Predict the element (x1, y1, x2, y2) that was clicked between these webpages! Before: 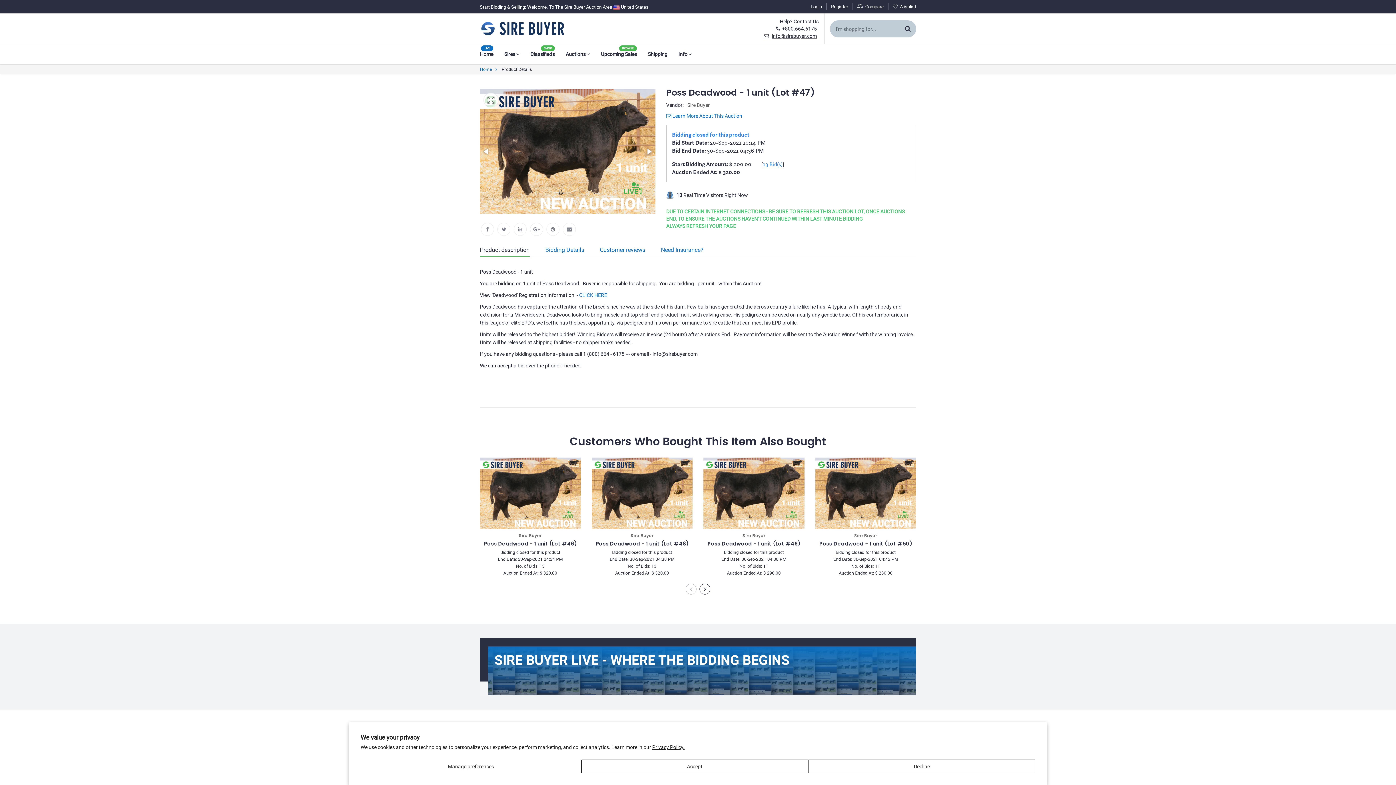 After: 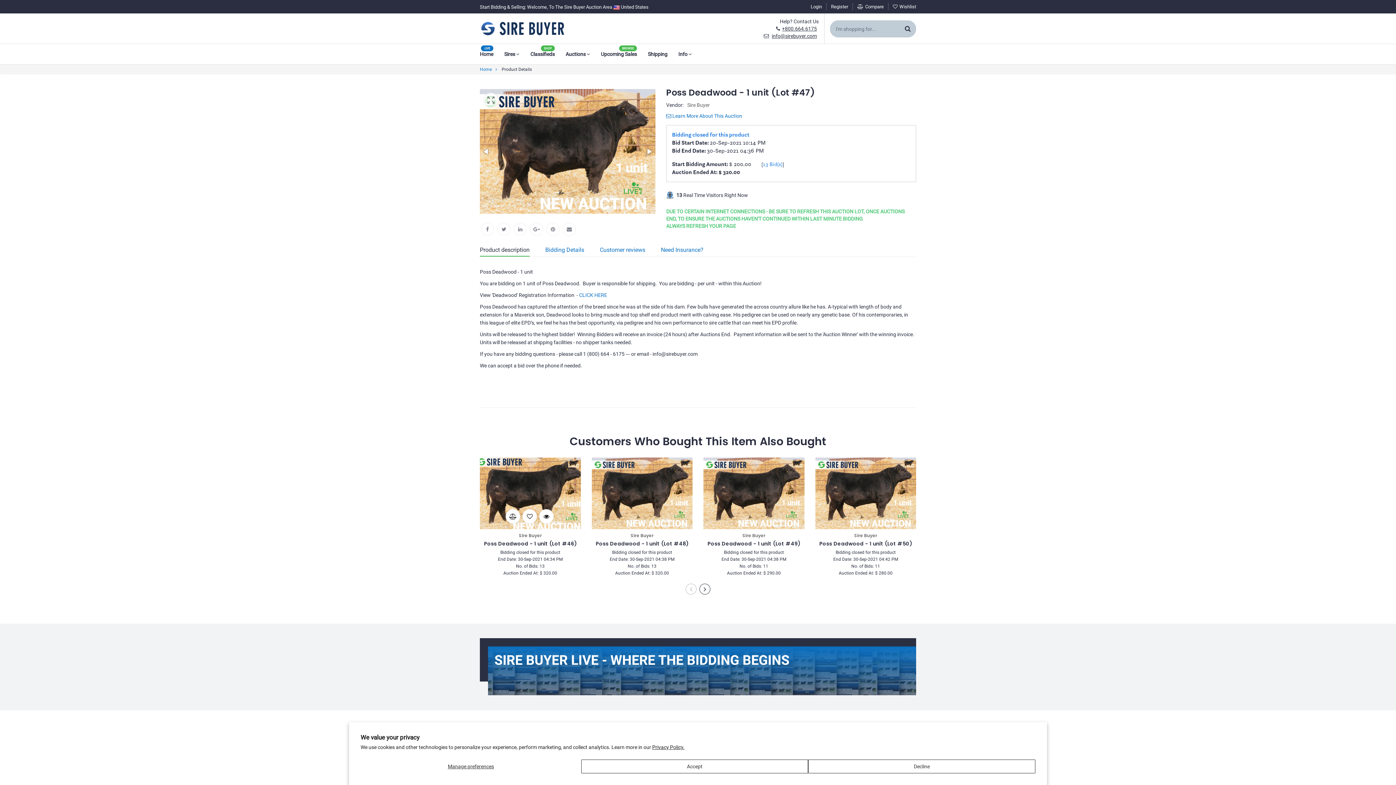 Action: bbox: (568, 452, 579, 458)